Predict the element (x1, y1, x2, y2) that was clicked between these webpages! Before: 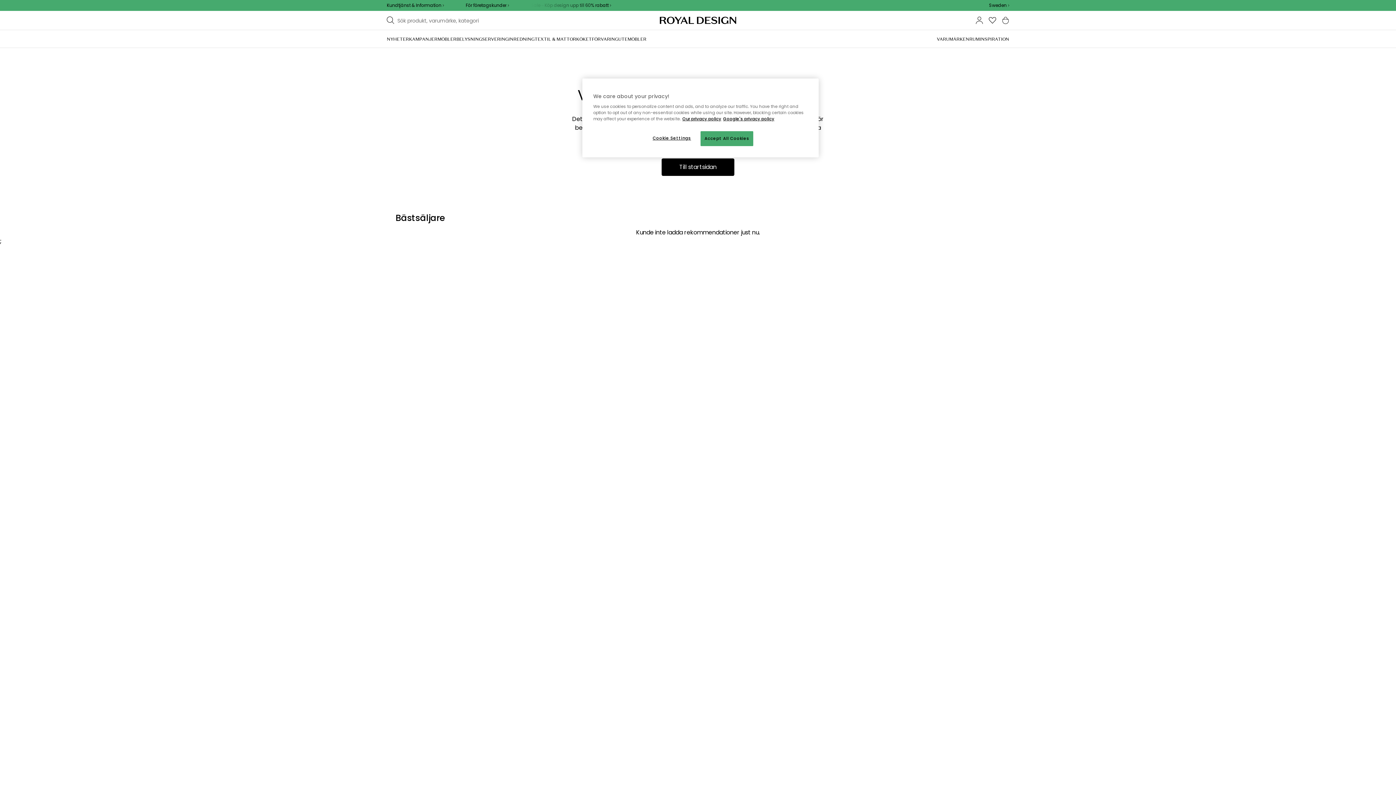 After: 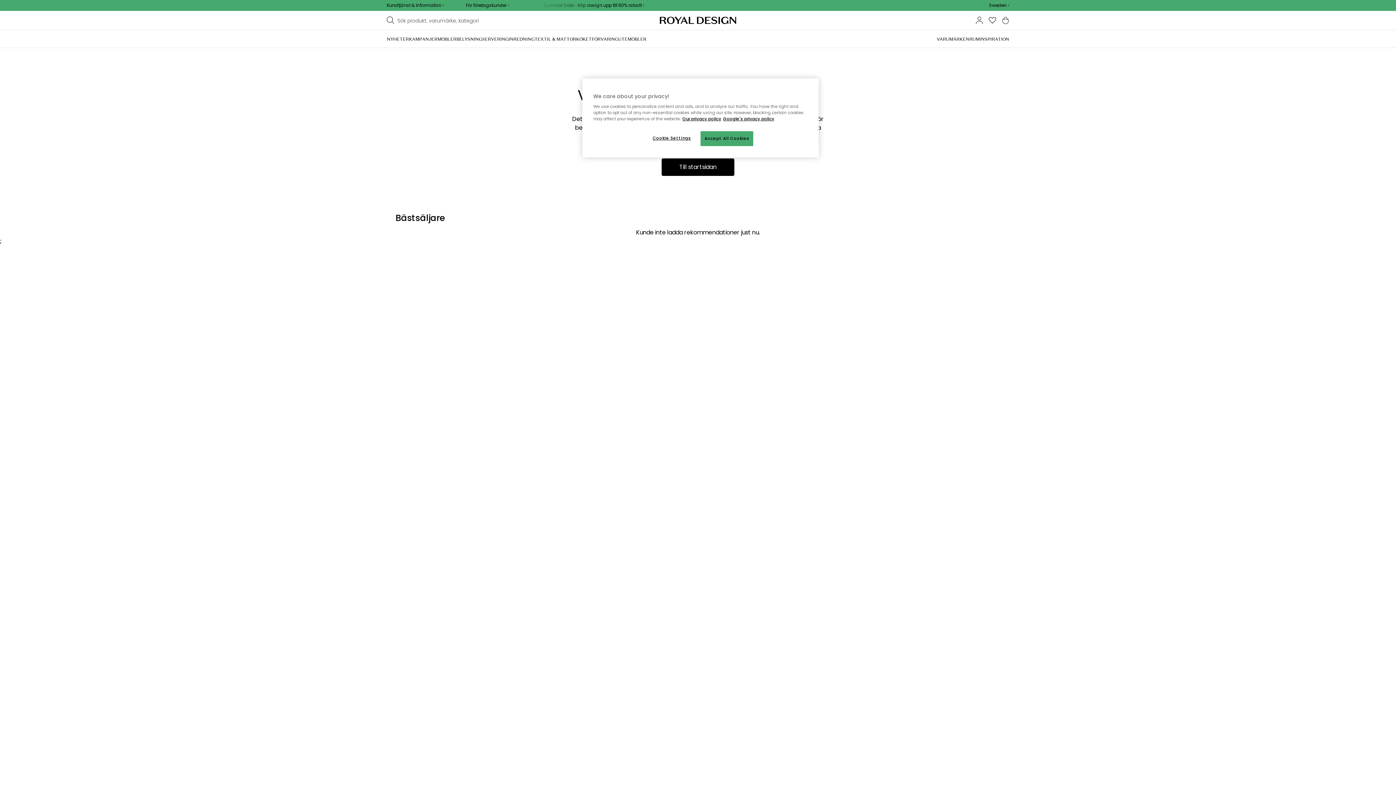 Action: label: För företagskunder bbox: (465, 2, 509, 8)